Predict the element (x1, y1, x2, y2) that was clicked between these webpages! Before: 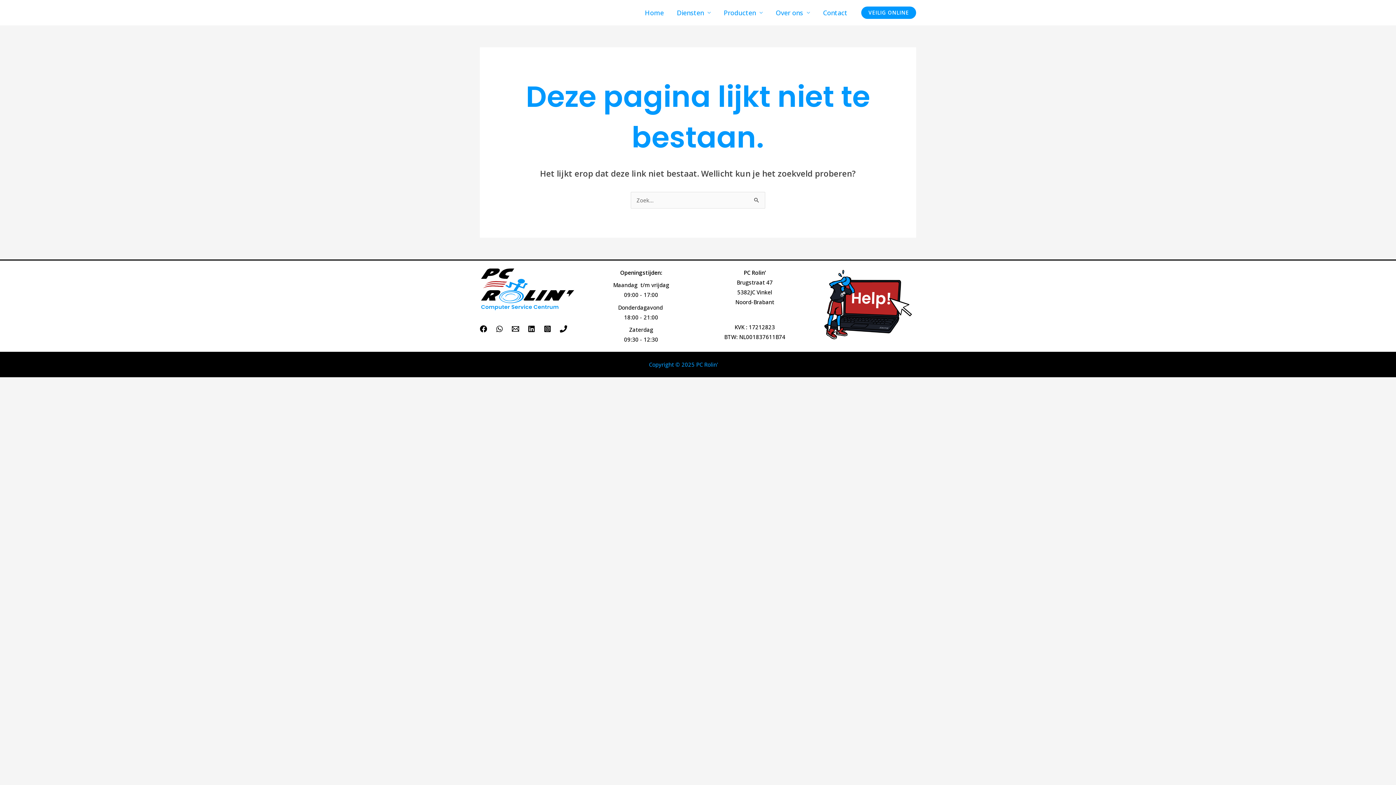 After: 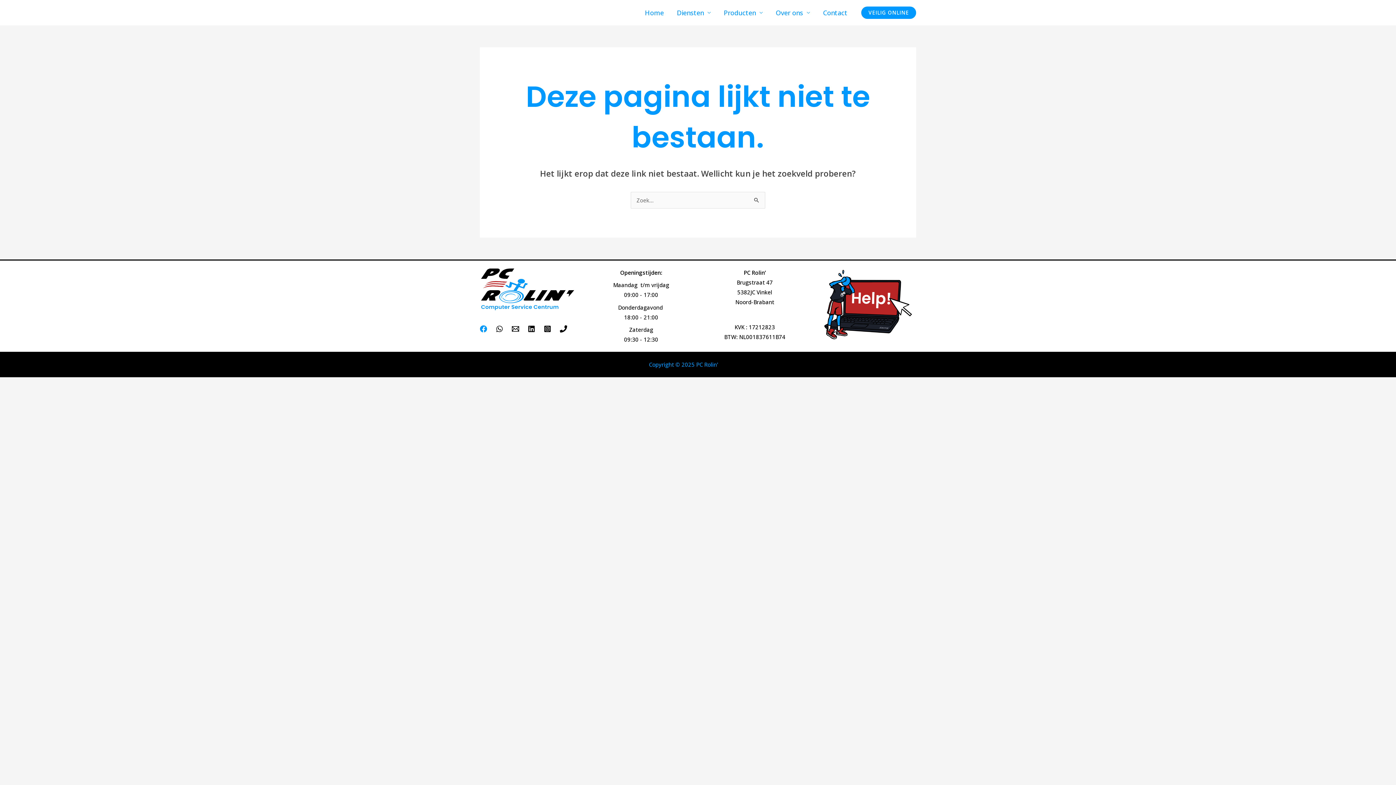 Action: label: Facebook bbox: (480, 325, 487, 332)